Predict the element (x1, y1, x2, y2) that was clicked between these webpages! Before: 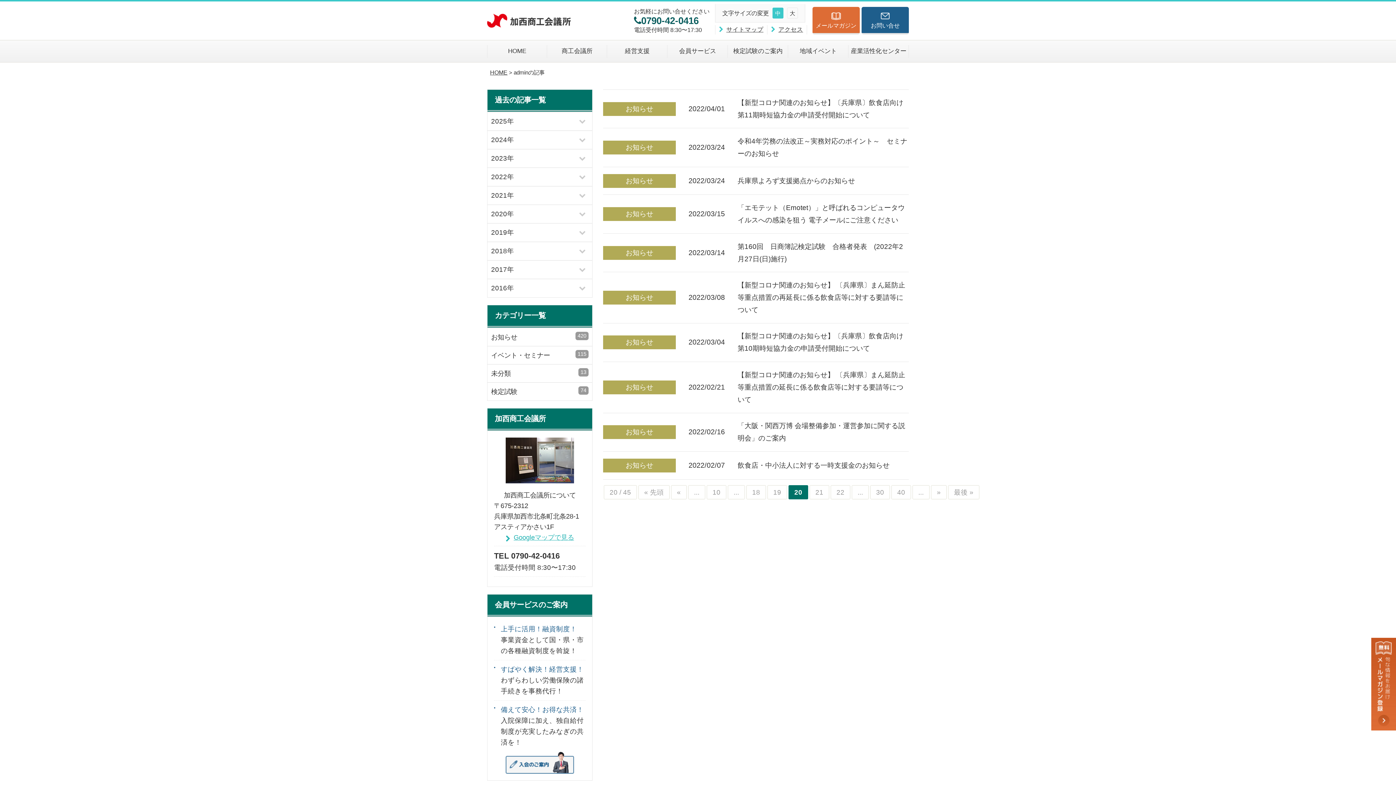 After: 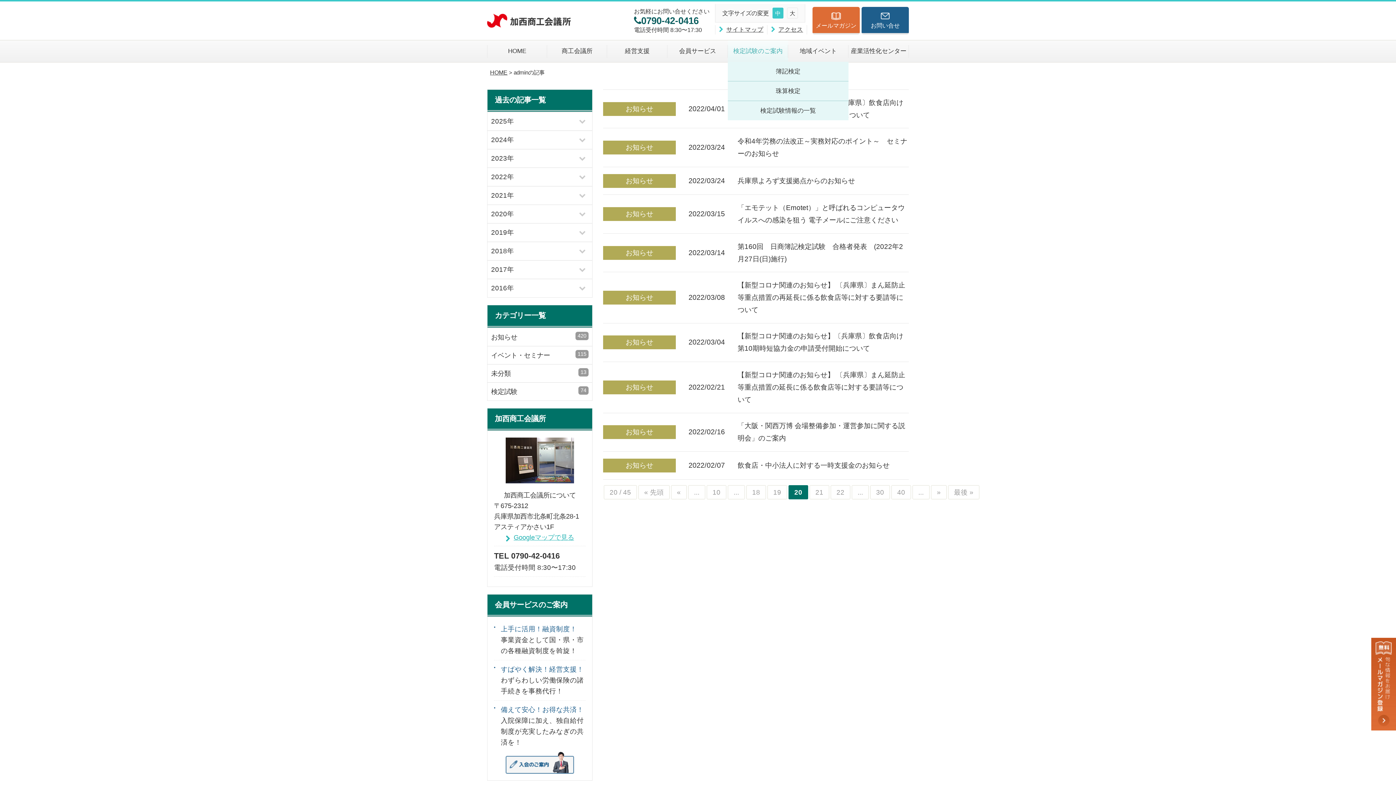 Action: bbox: (728, 40, 788, 62) label: 検定試験のご案内